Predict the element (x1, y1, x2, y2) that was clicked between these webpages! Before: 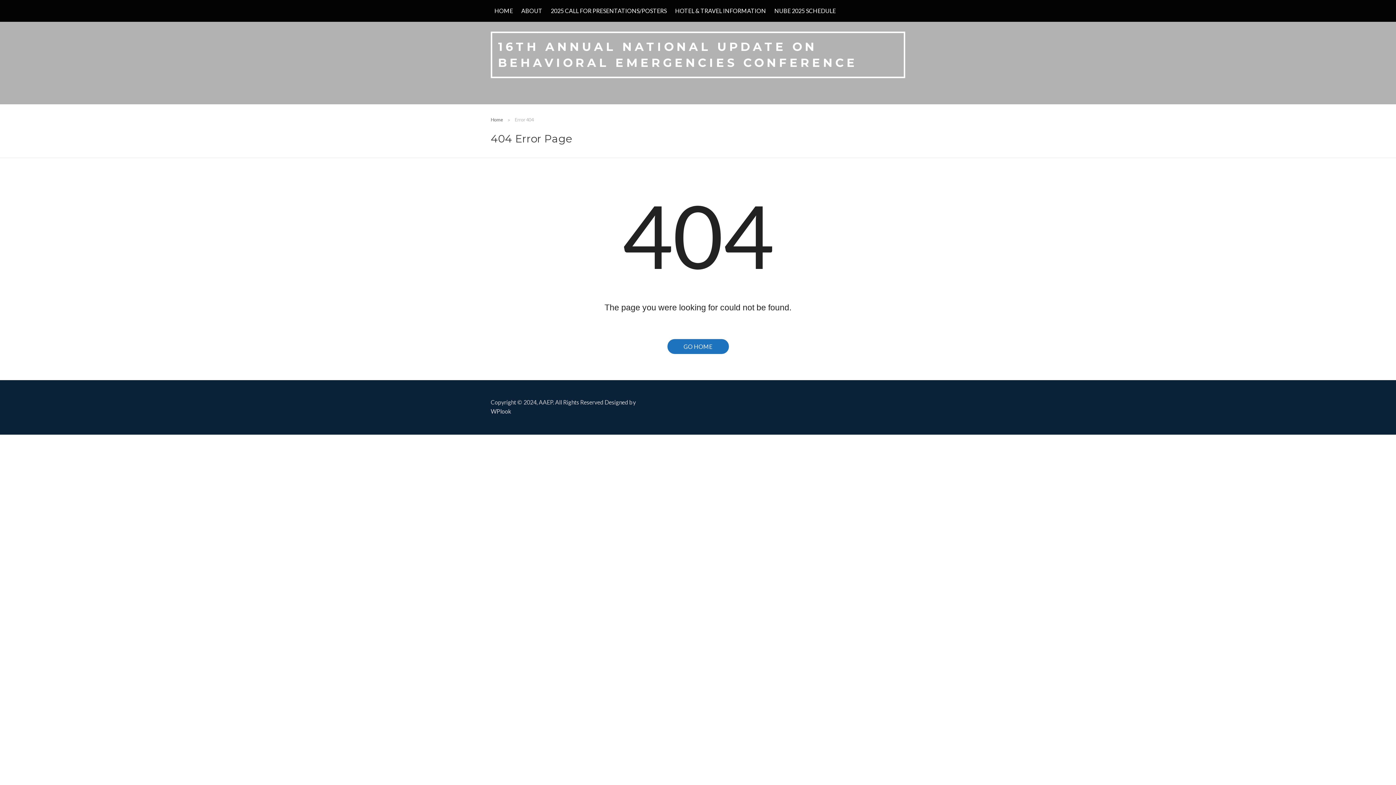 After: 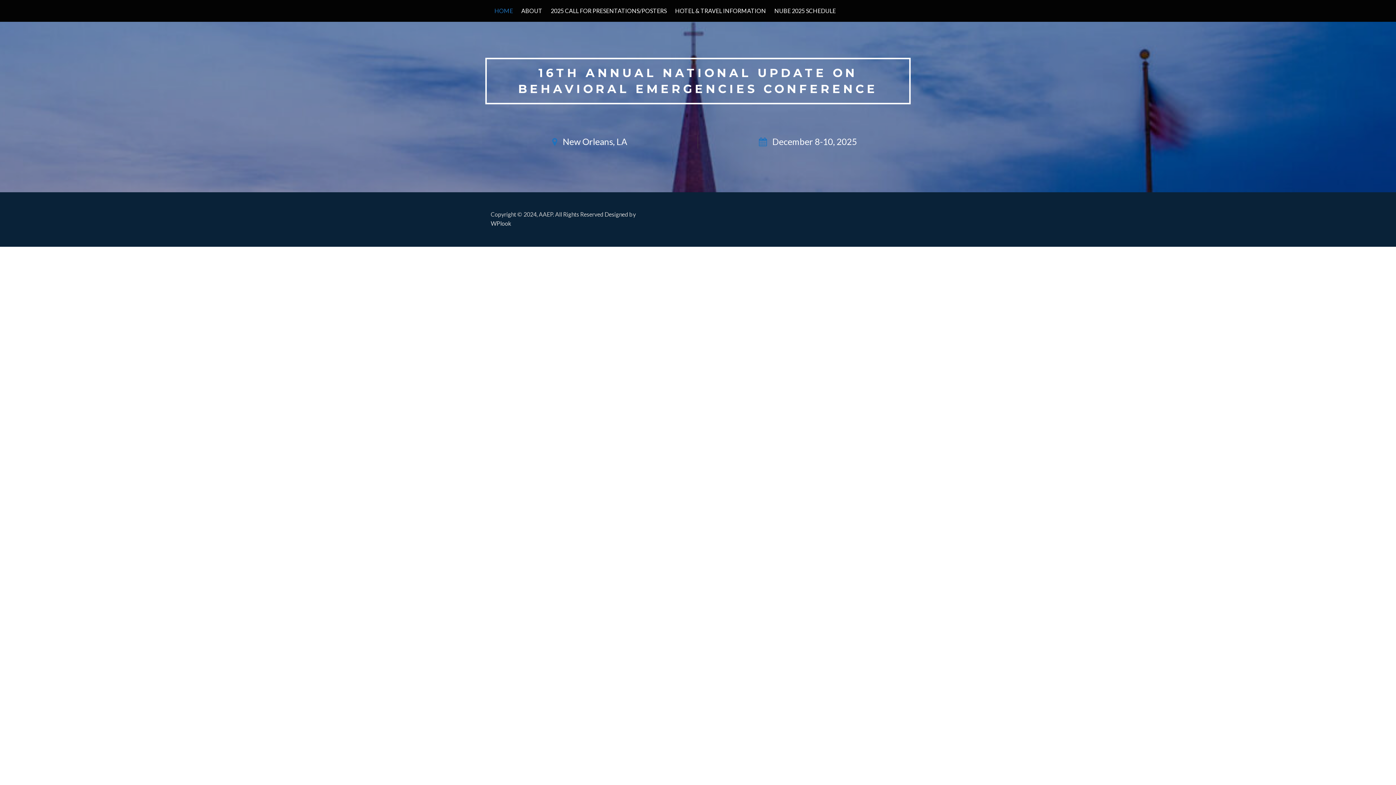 Action: bbox: (490, 0, 516, 21) label: HOME